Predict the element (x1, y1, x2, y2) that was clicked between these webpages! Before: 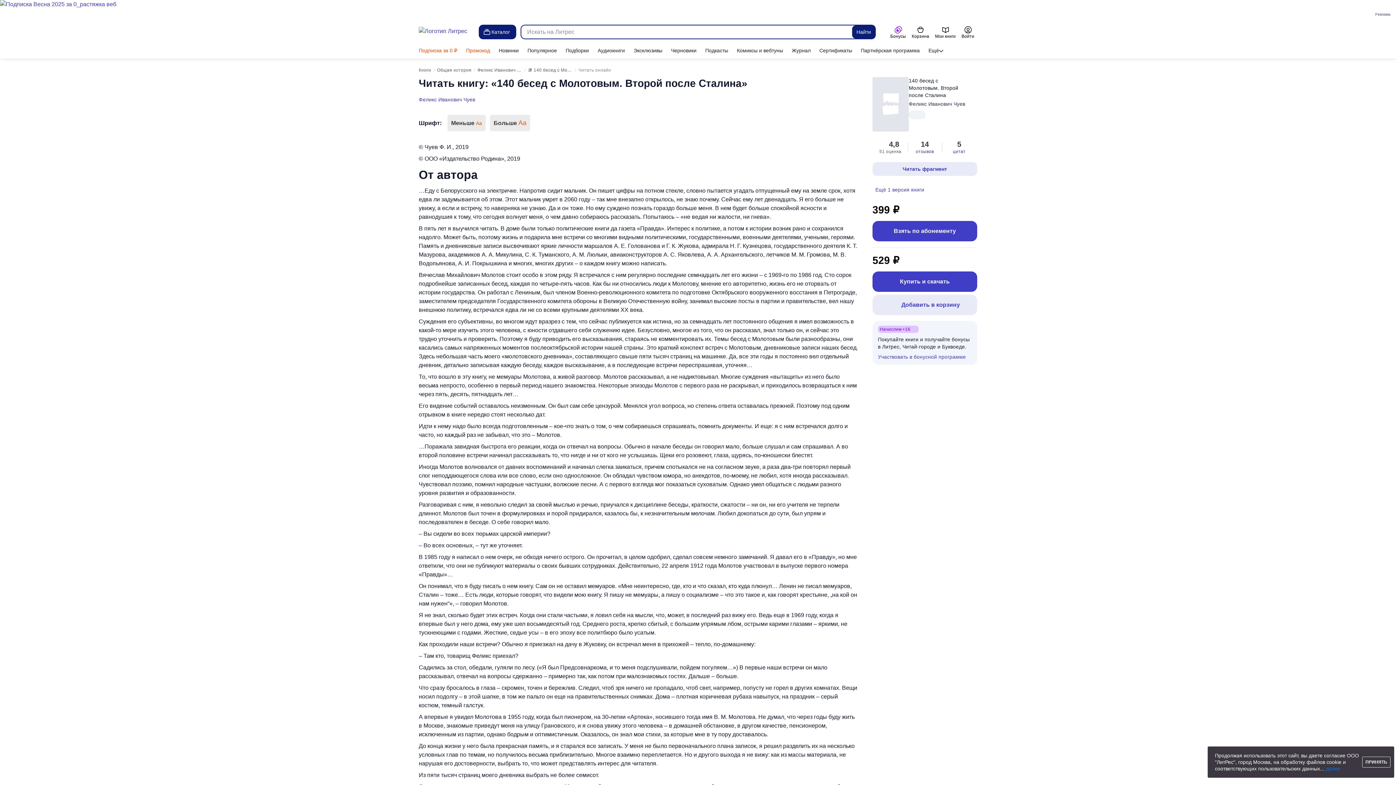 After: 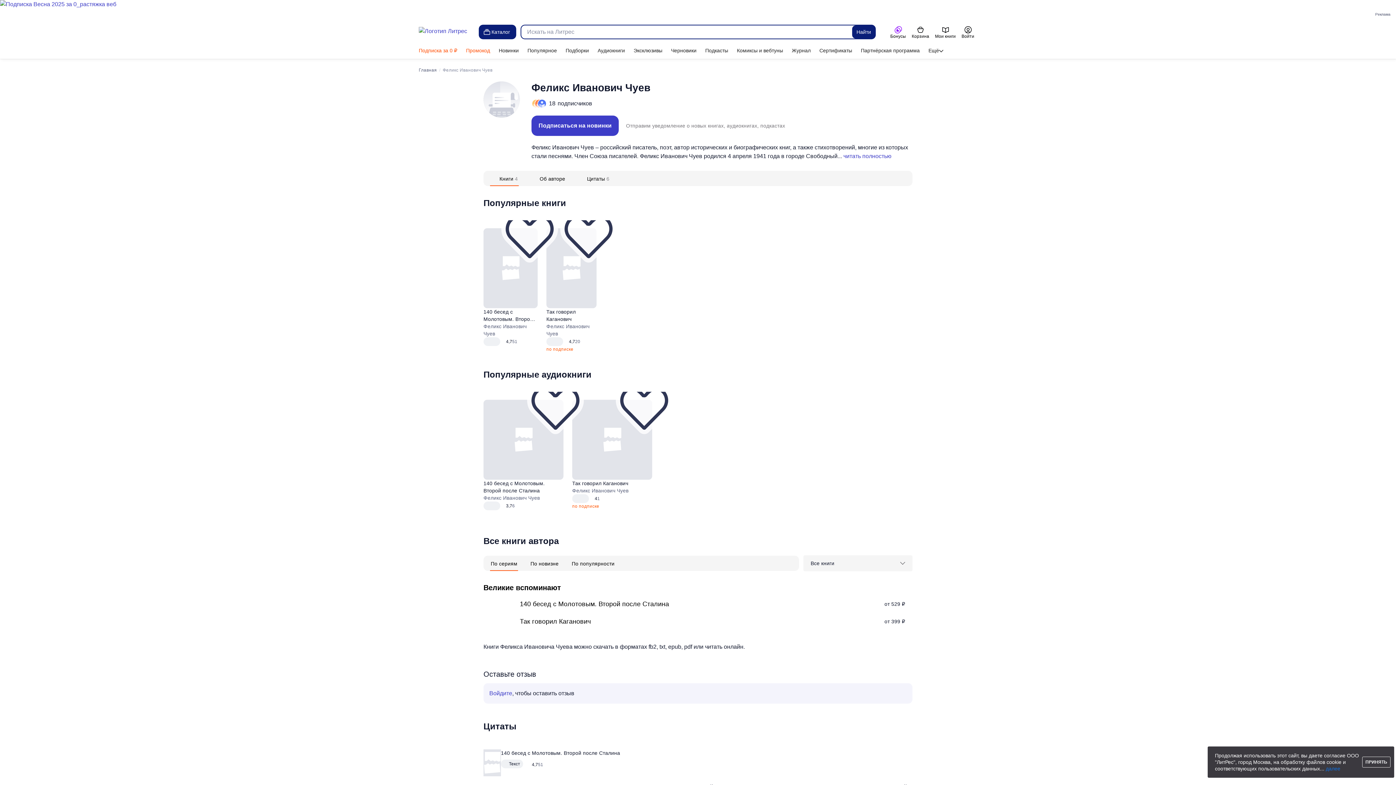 Action: label: Феликс Иванович Чуев bbox: (418, 96, 475, 102)